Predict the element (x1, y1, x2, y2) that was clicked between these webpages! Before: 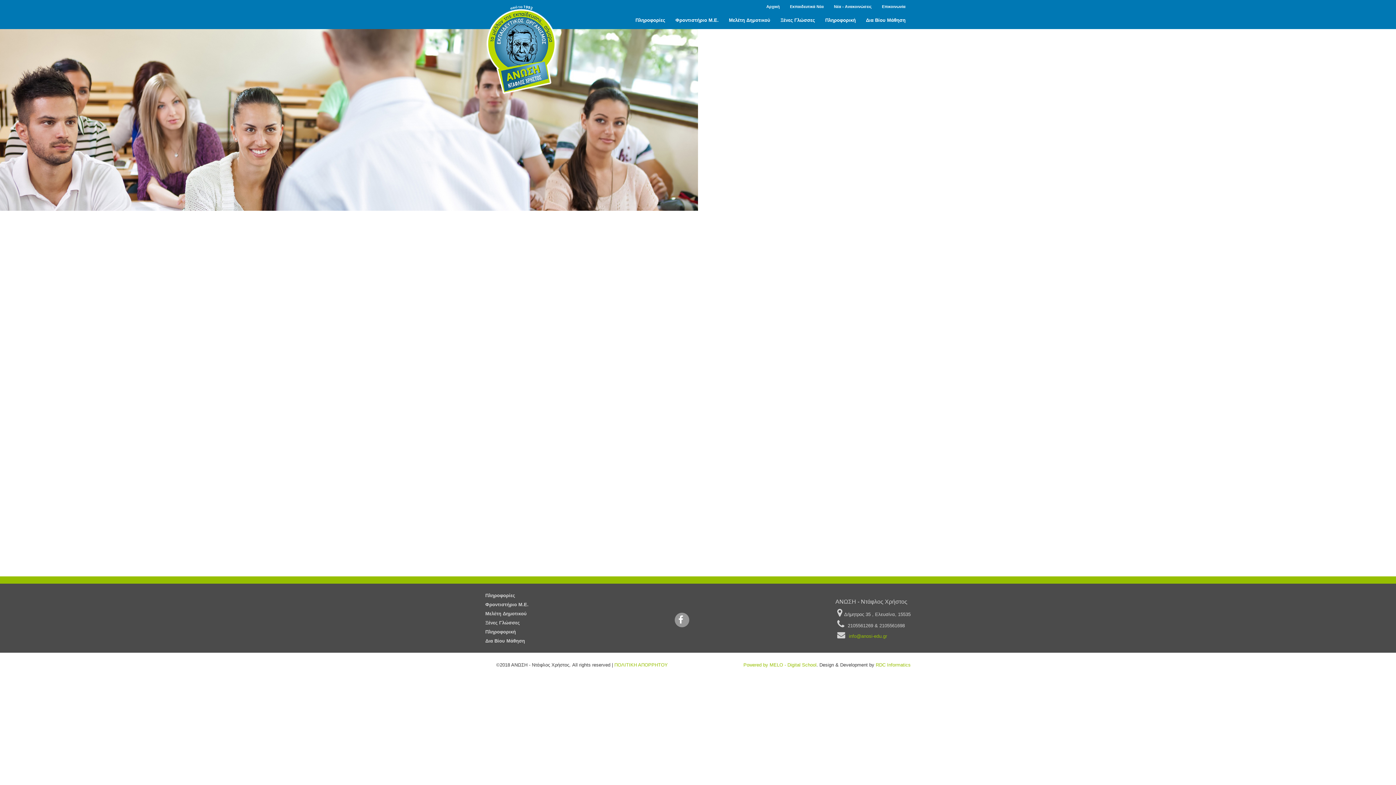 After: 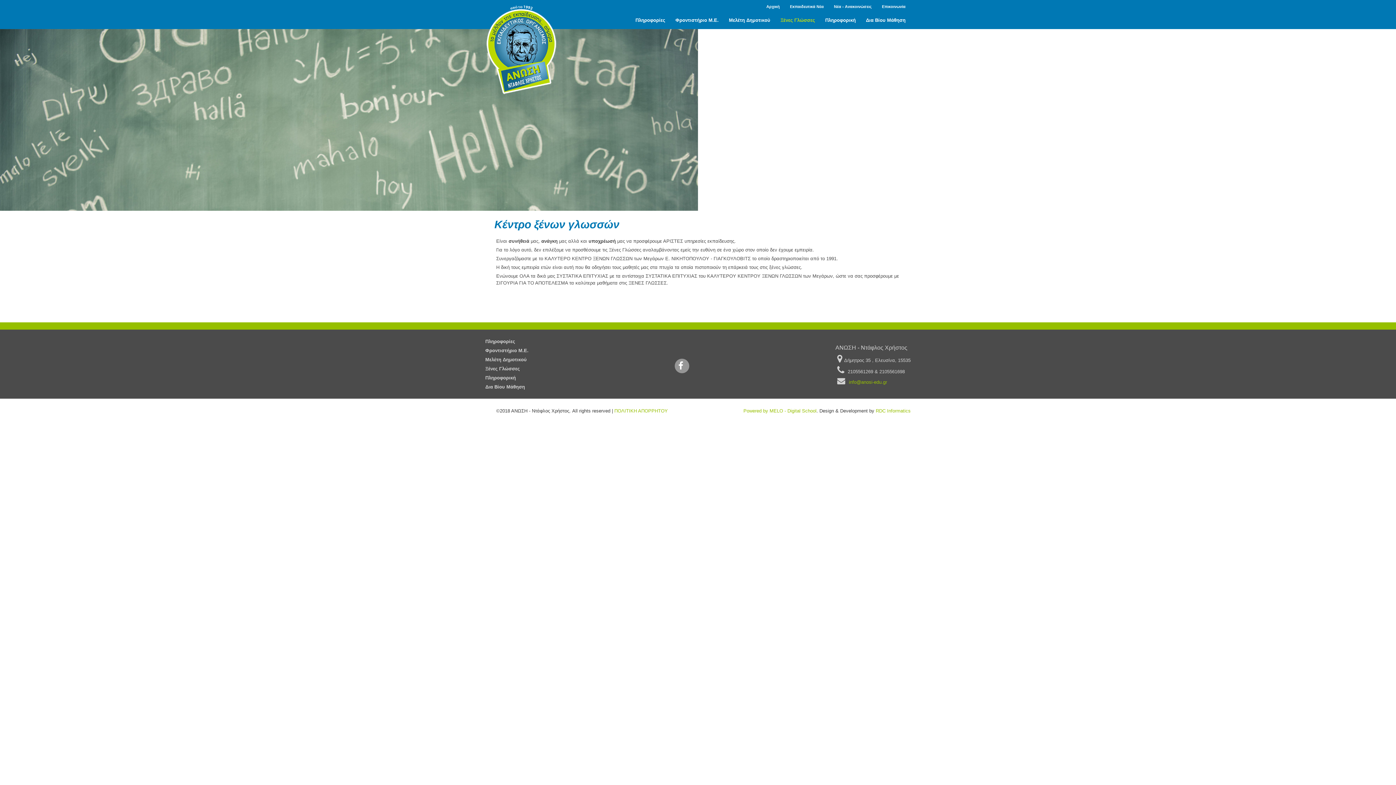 Action: bbox: (485, 618, 528, 627) label: Ξένες Γλώσσες